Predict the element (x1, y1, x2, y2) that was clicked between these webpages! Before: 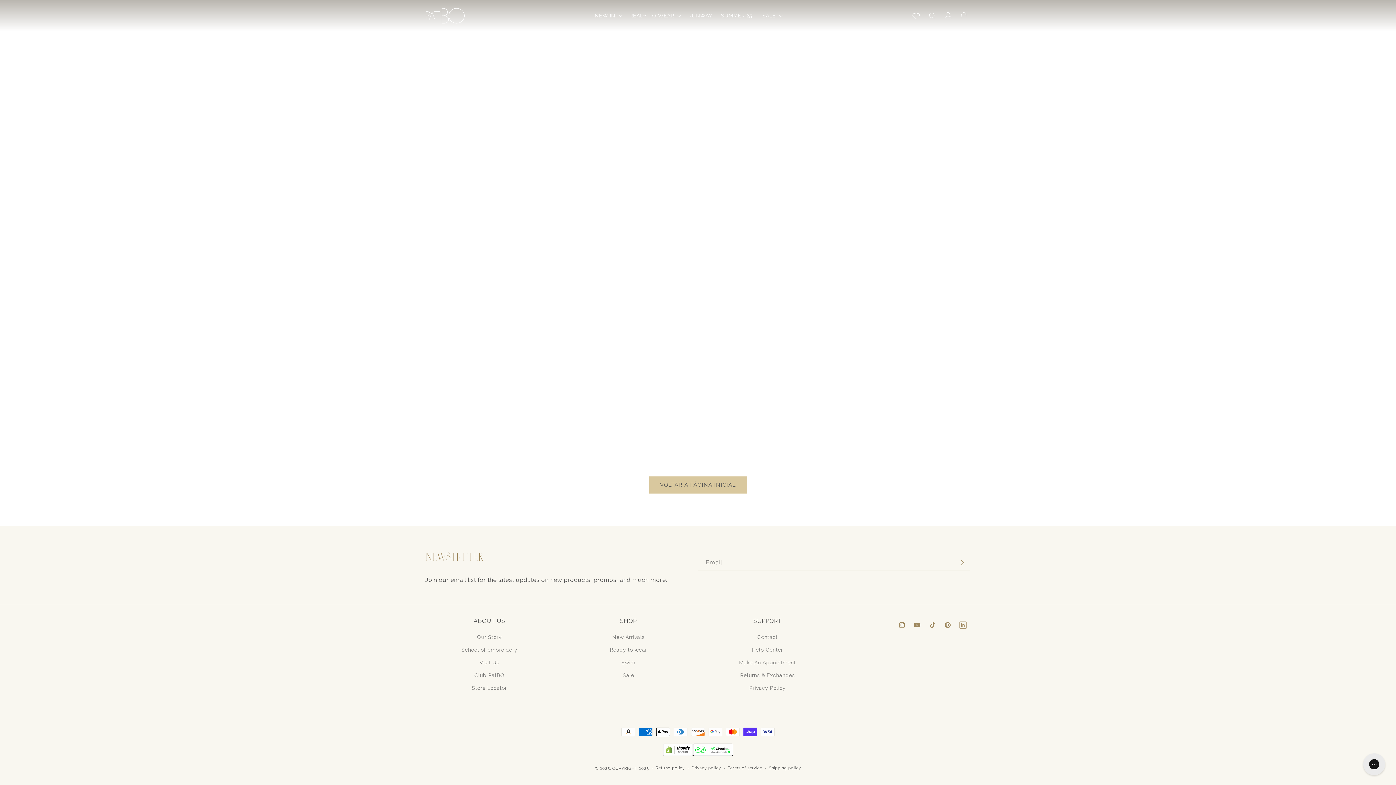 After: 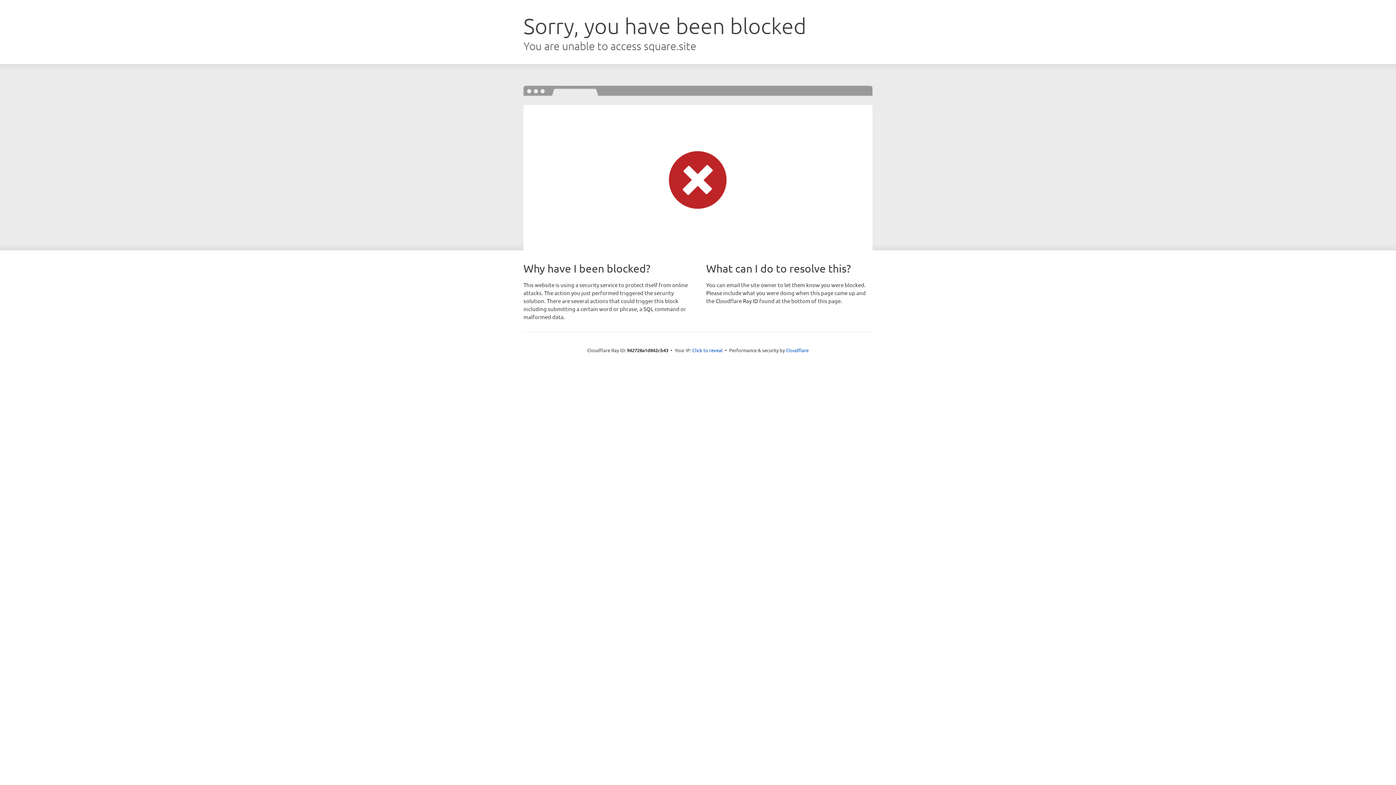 Action: bbox: (739, 656, 796, 669) label: Make An Appointment